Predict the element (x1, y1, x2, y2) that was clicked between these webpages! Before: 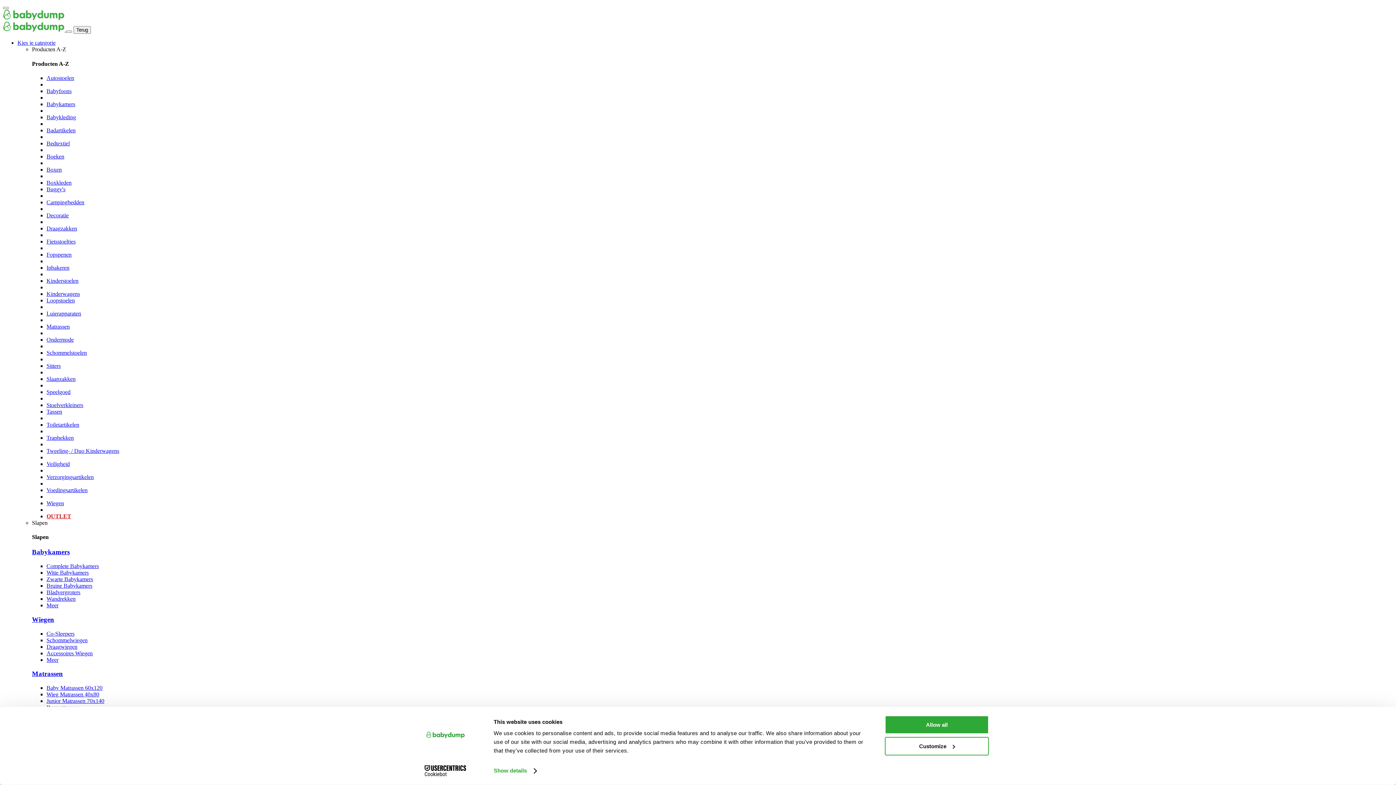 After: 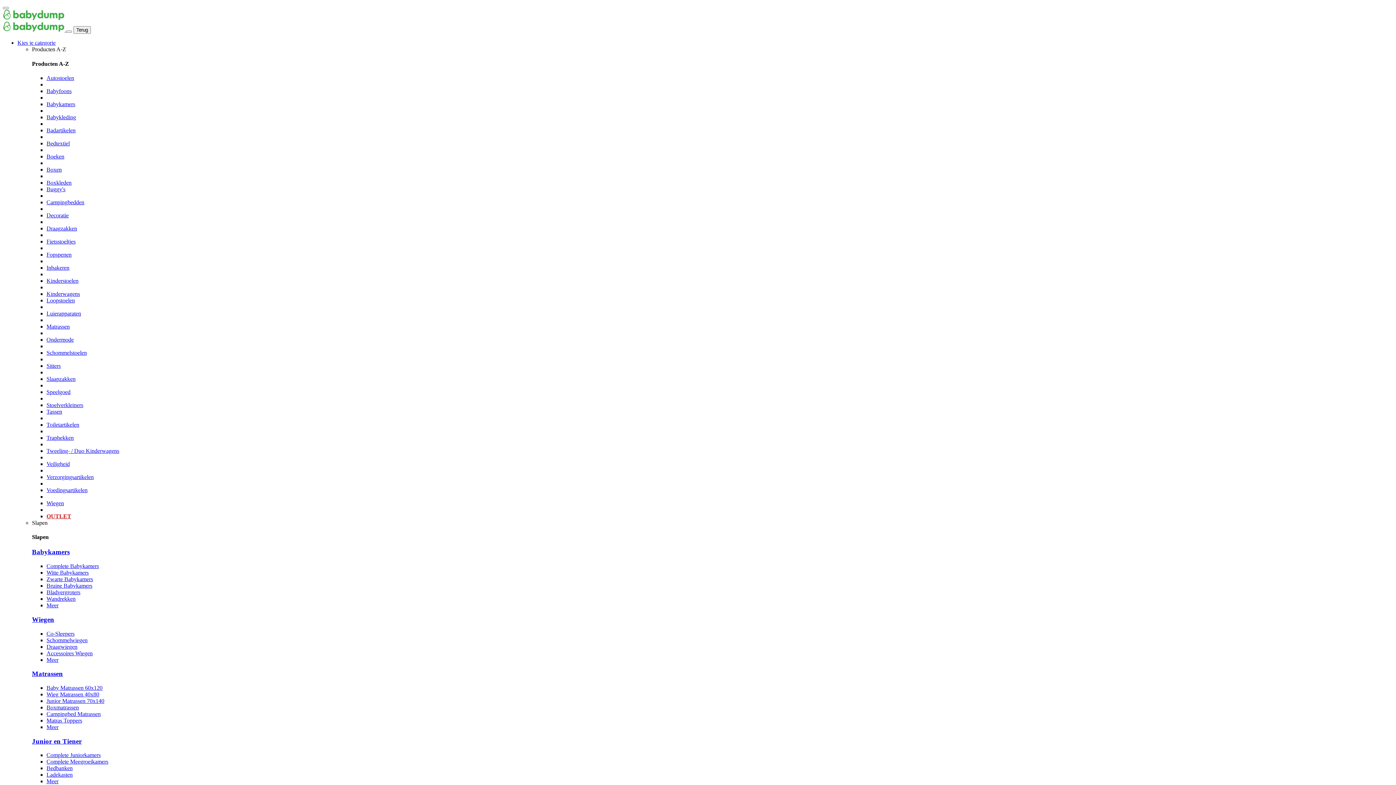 Action: bbox: (46, 602, 58, 608) label: Meer